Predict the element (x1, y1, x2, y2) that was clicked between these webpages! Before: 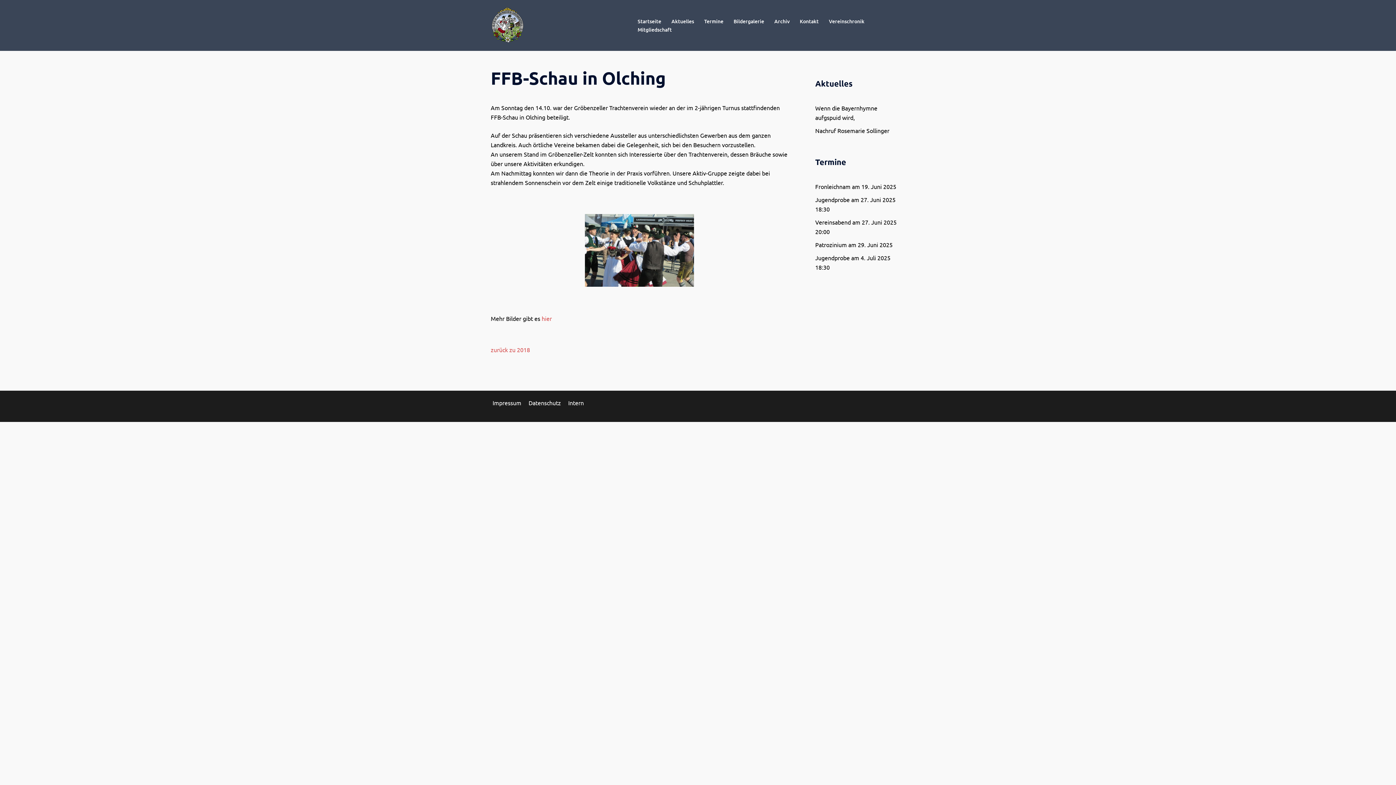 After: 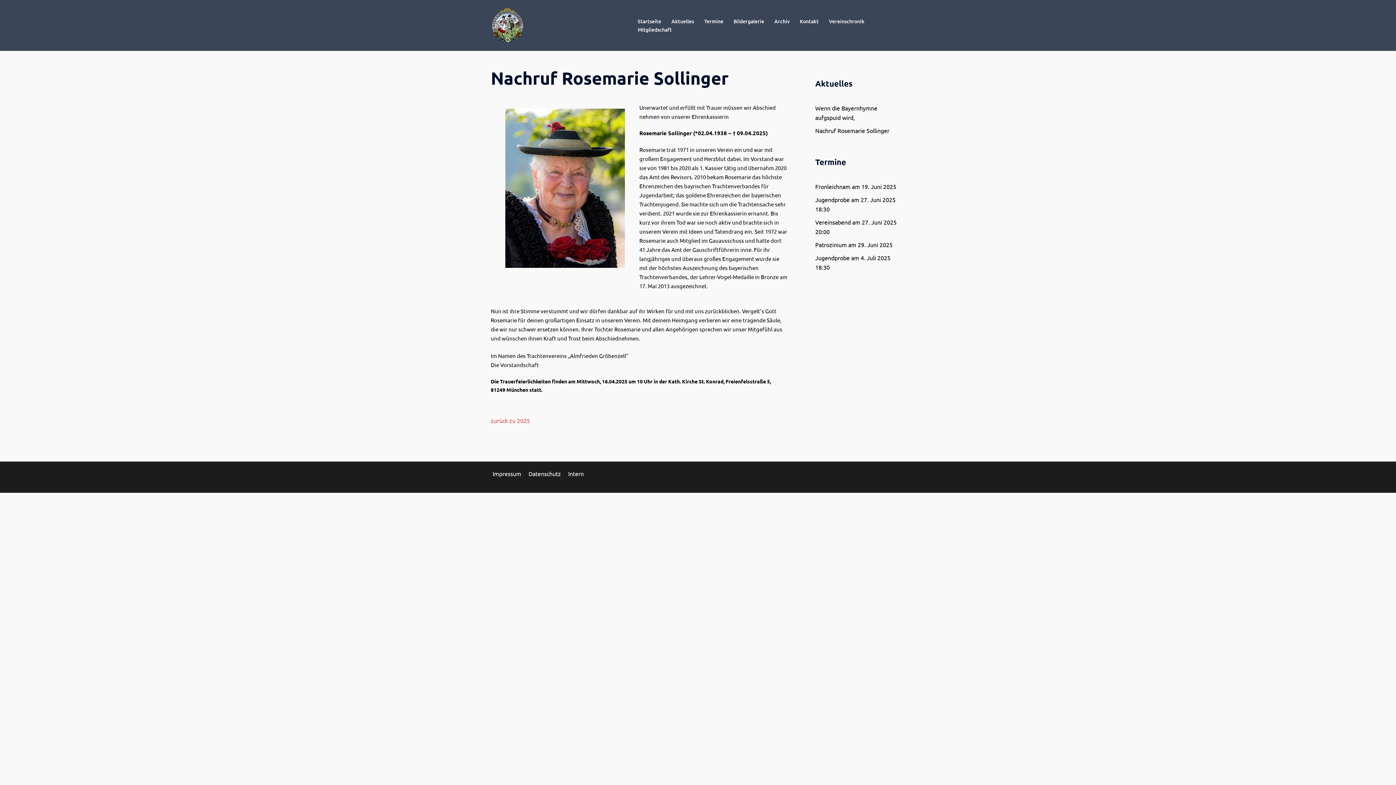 Action: bbox: (815, 126, 889, 134) label: Nachruf Rosemarie Sollinger